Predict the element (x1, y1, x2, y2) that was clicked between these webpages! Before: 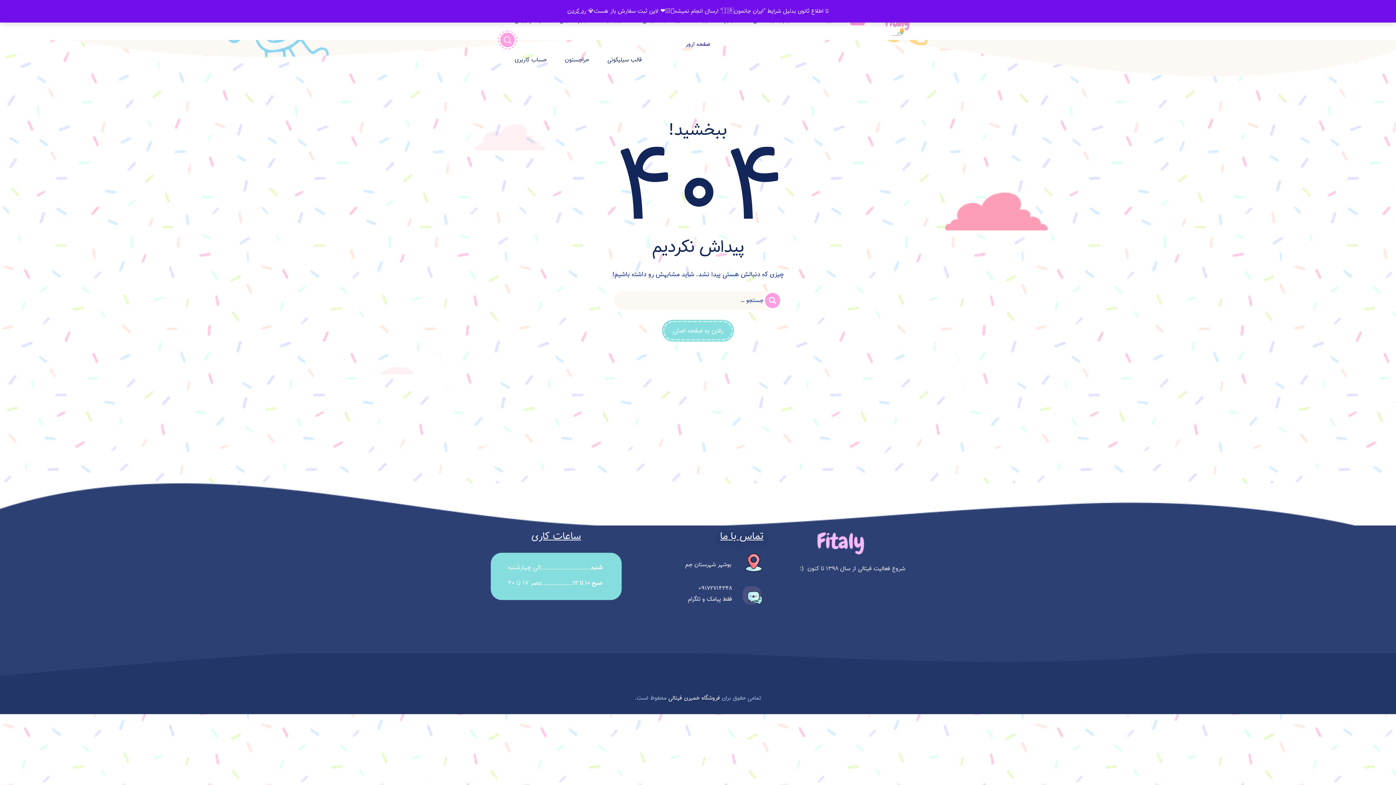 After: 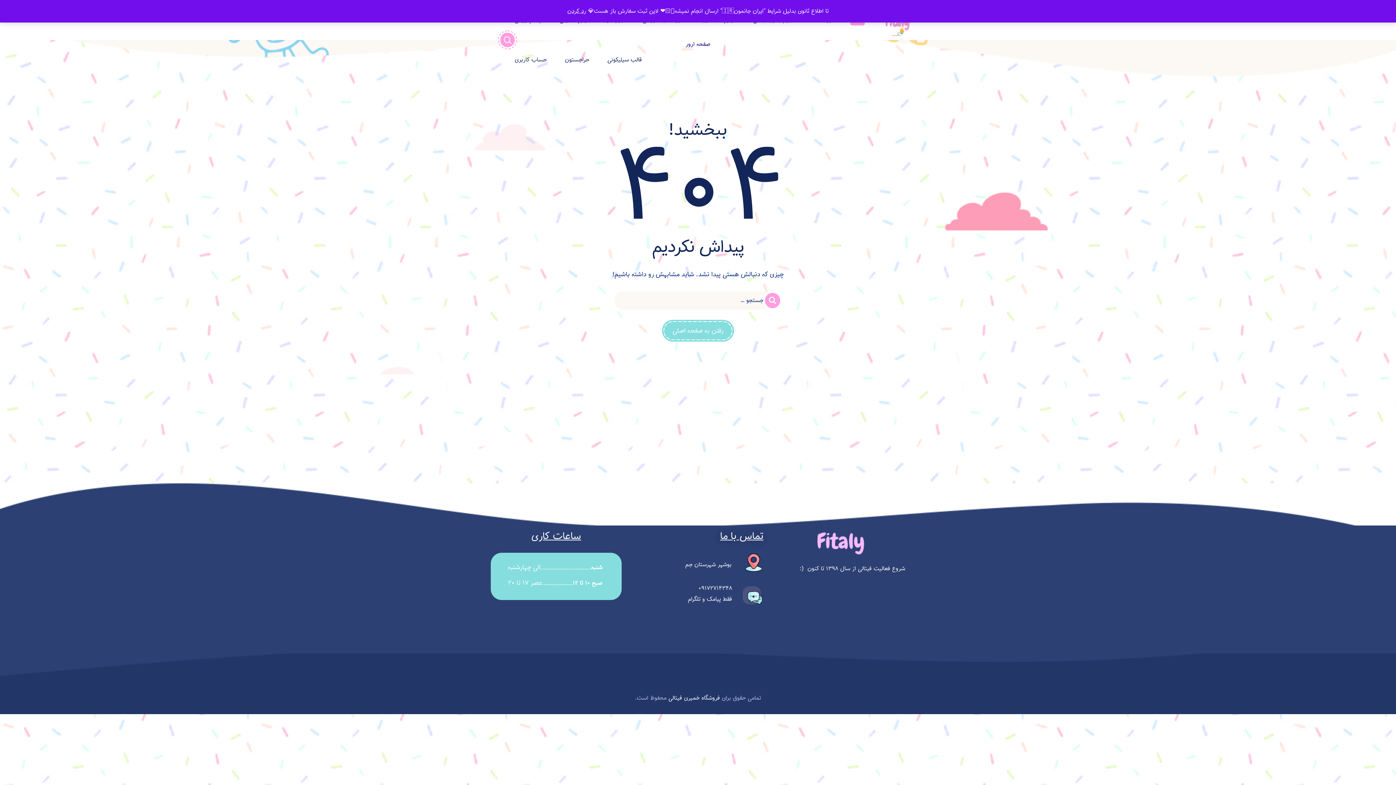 Action: bbox: (632, 552, 763, 577)